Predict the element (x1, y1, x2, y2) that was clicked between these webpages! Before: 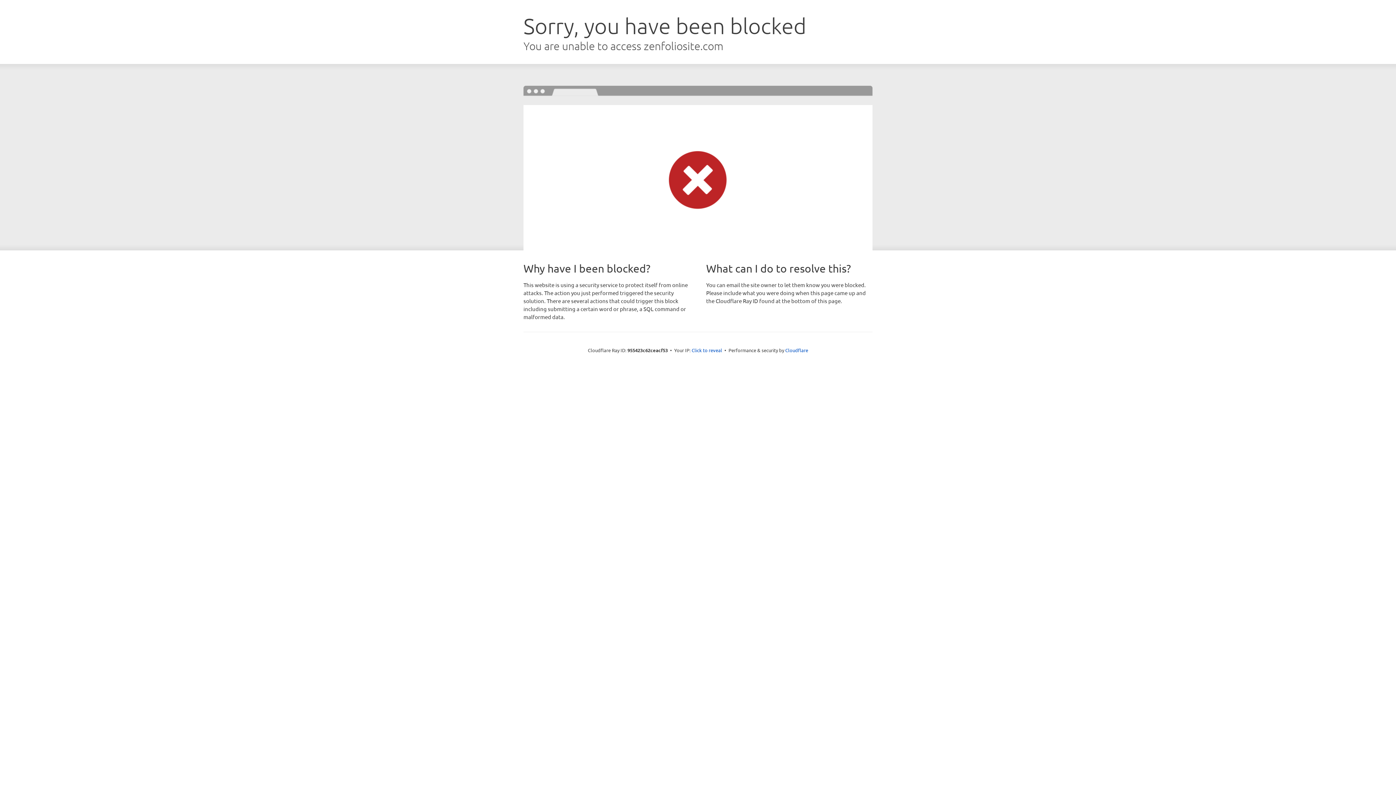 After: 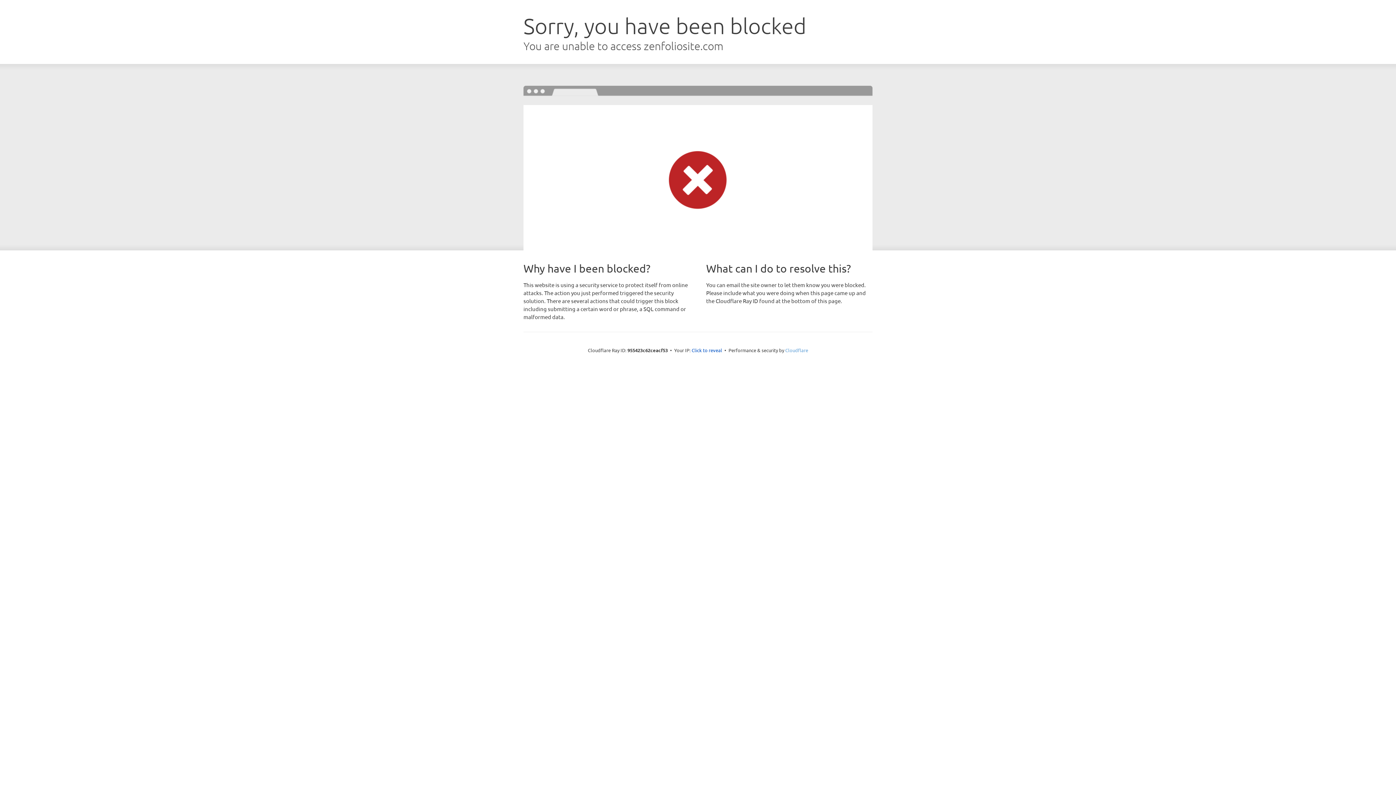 Action: label: Cloudflare bbox: (785, 347, 808, 353)